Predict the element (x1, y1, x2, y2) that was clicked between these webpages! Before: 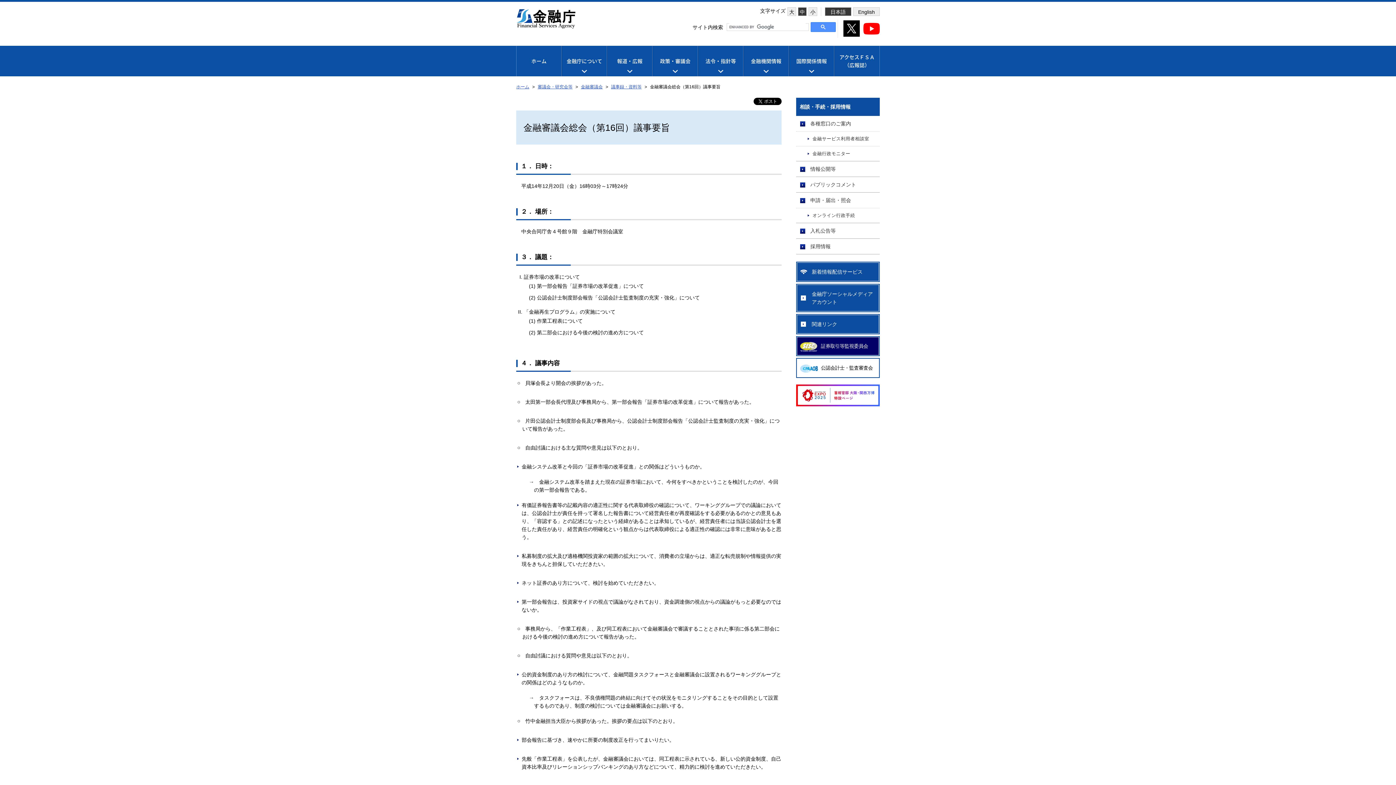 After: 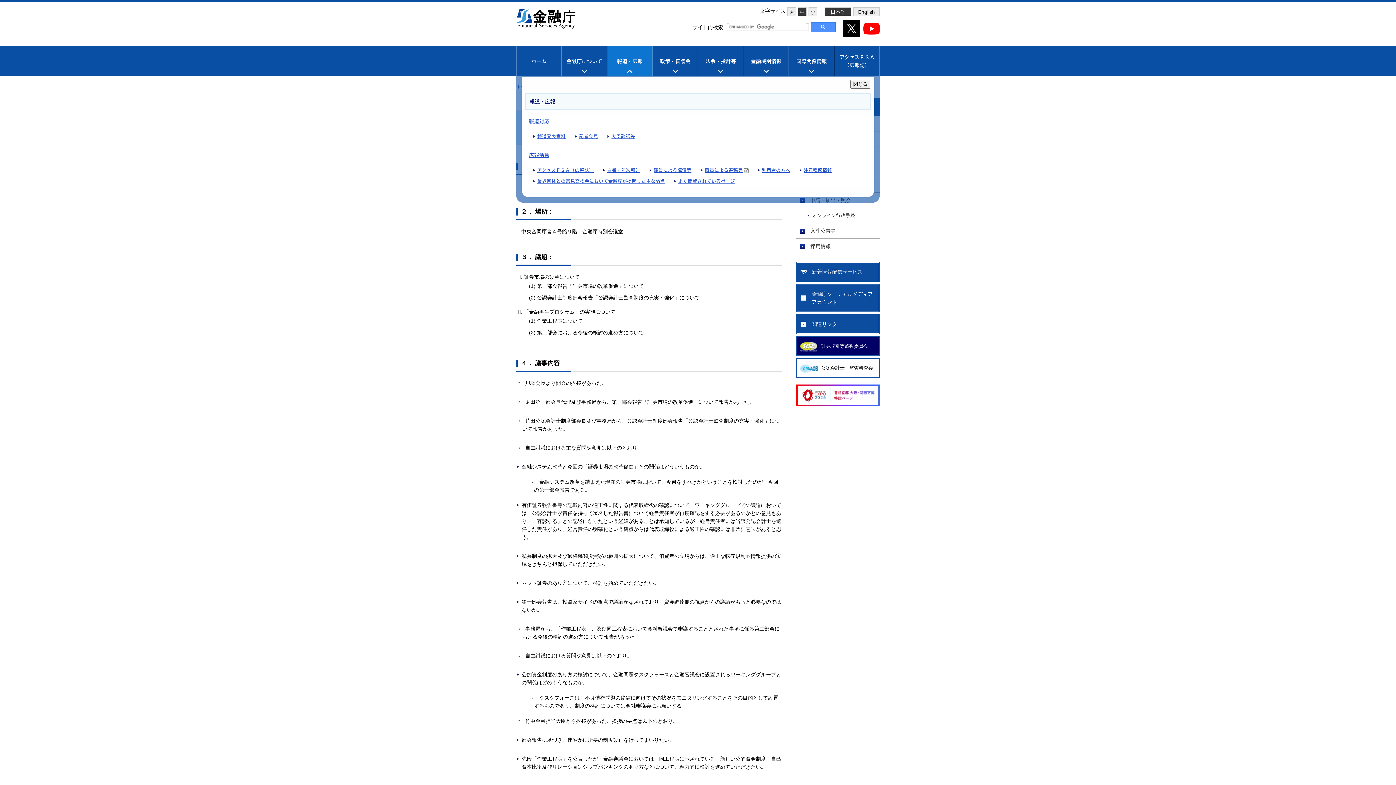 Action: bbox: (607, 49, 652, 72) label: 報道・広報
ページ一覧を開きます